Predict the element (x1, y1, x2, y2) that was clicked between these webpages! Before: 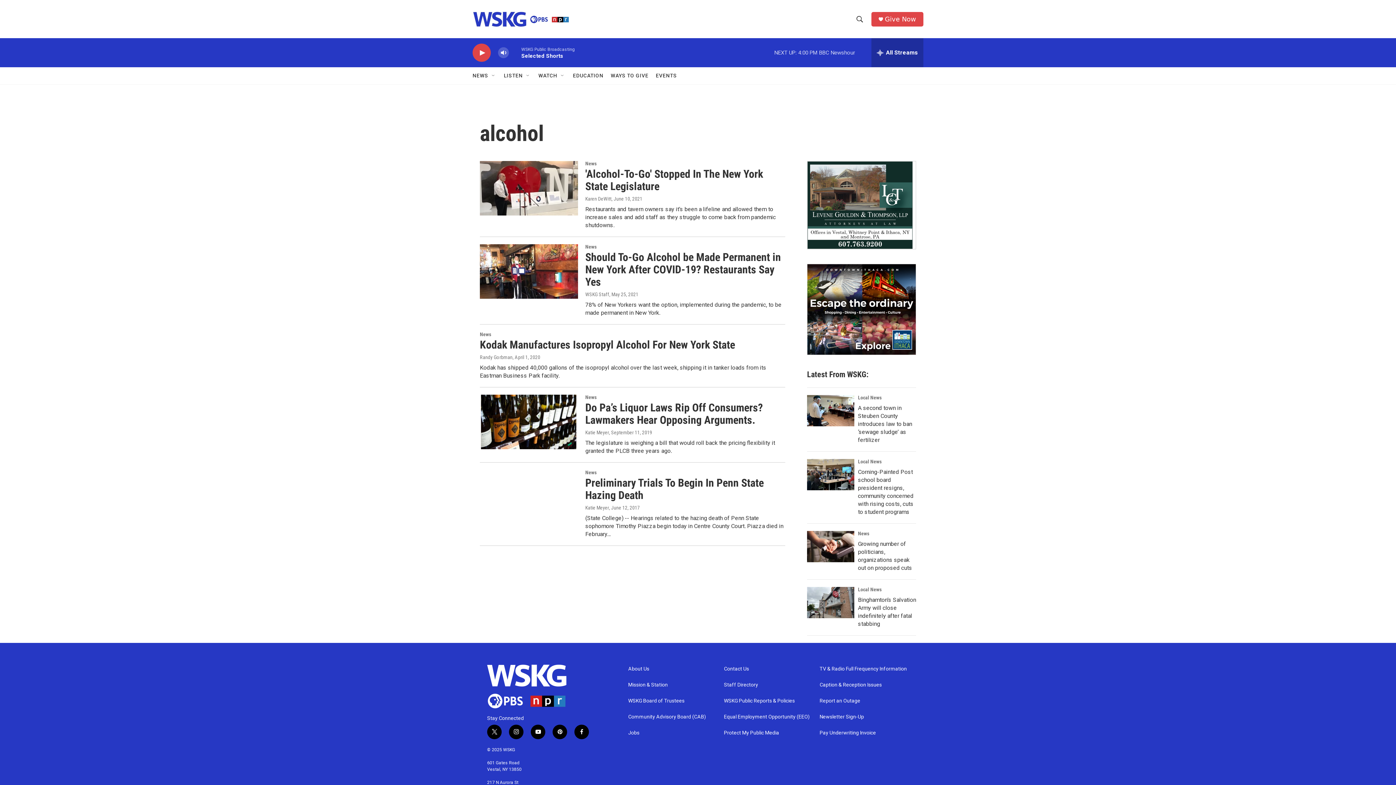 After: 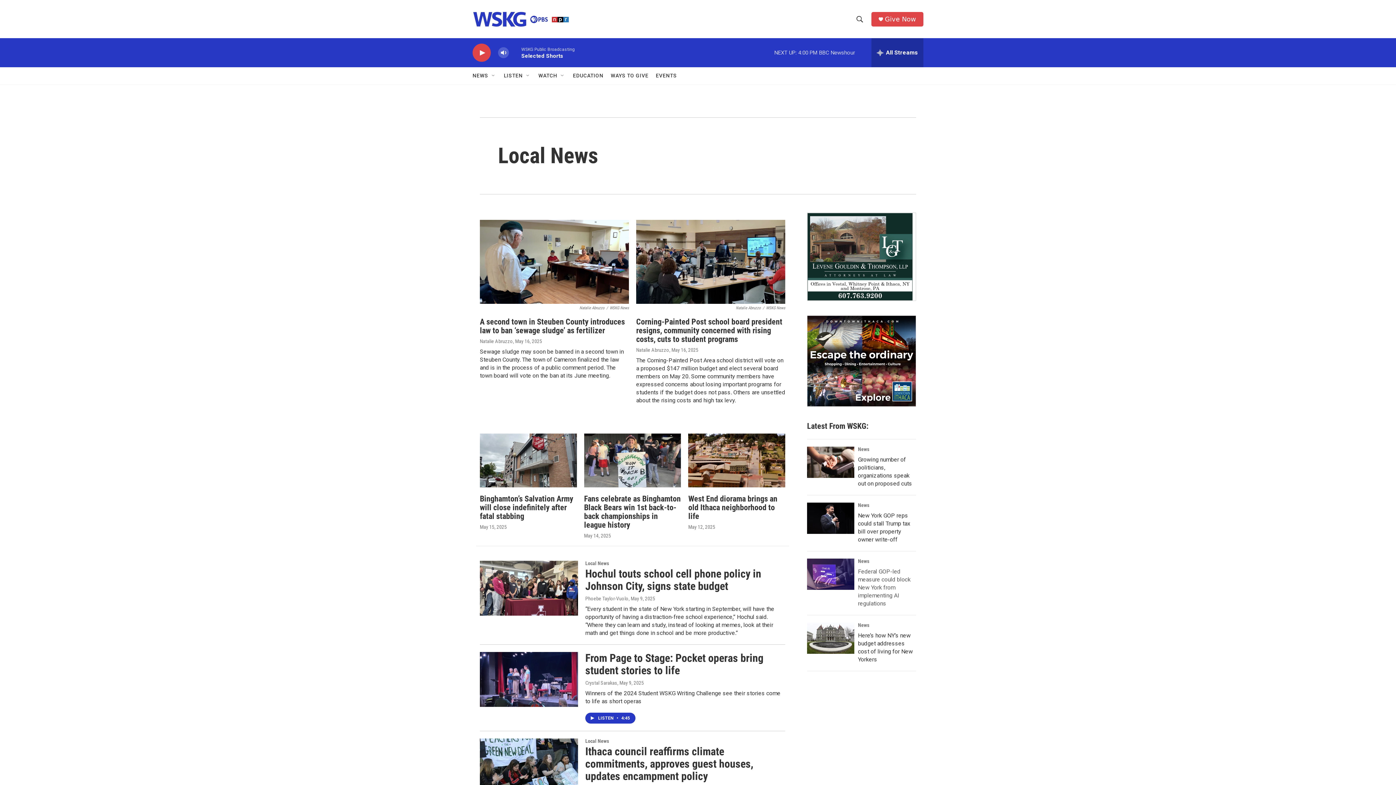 Action: label: Local News bbox: (858, 586, 886, 592)